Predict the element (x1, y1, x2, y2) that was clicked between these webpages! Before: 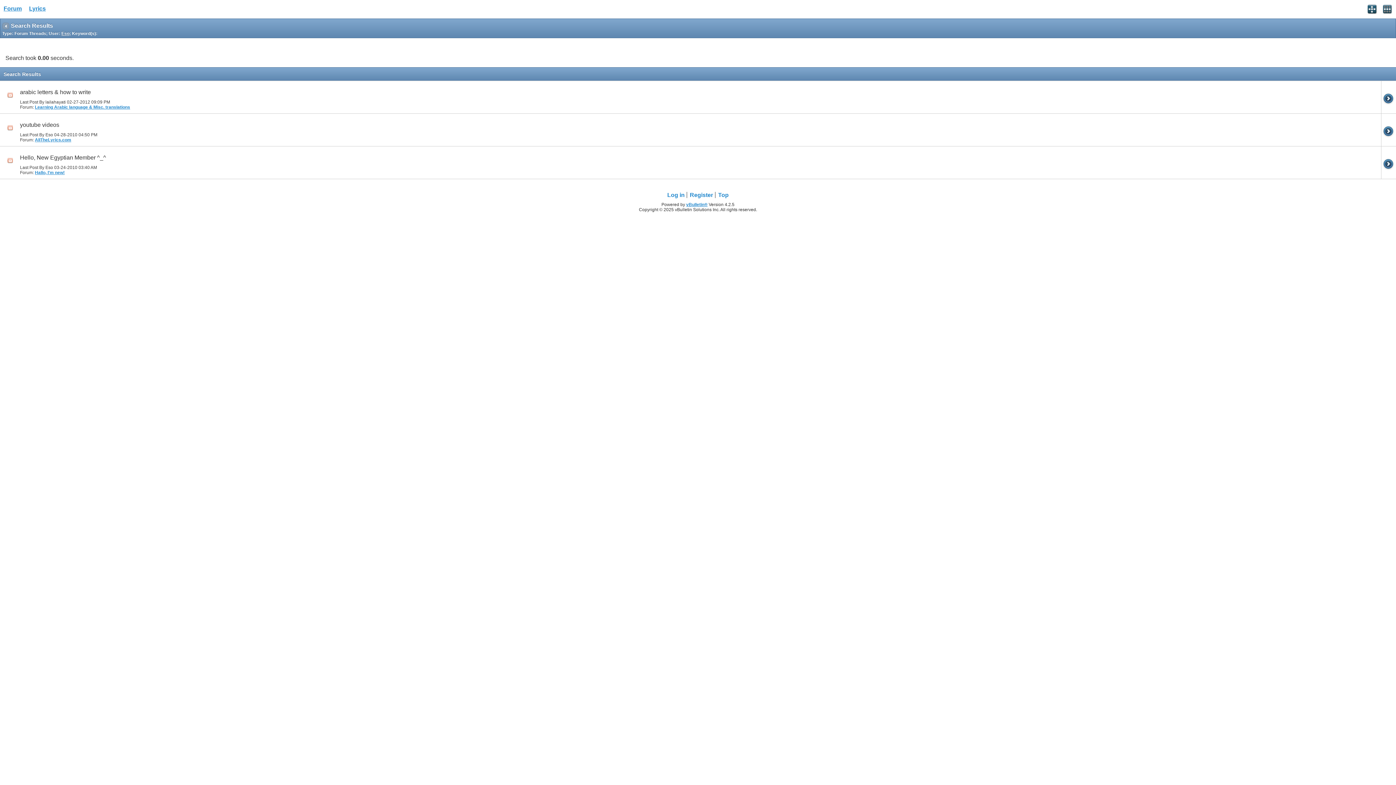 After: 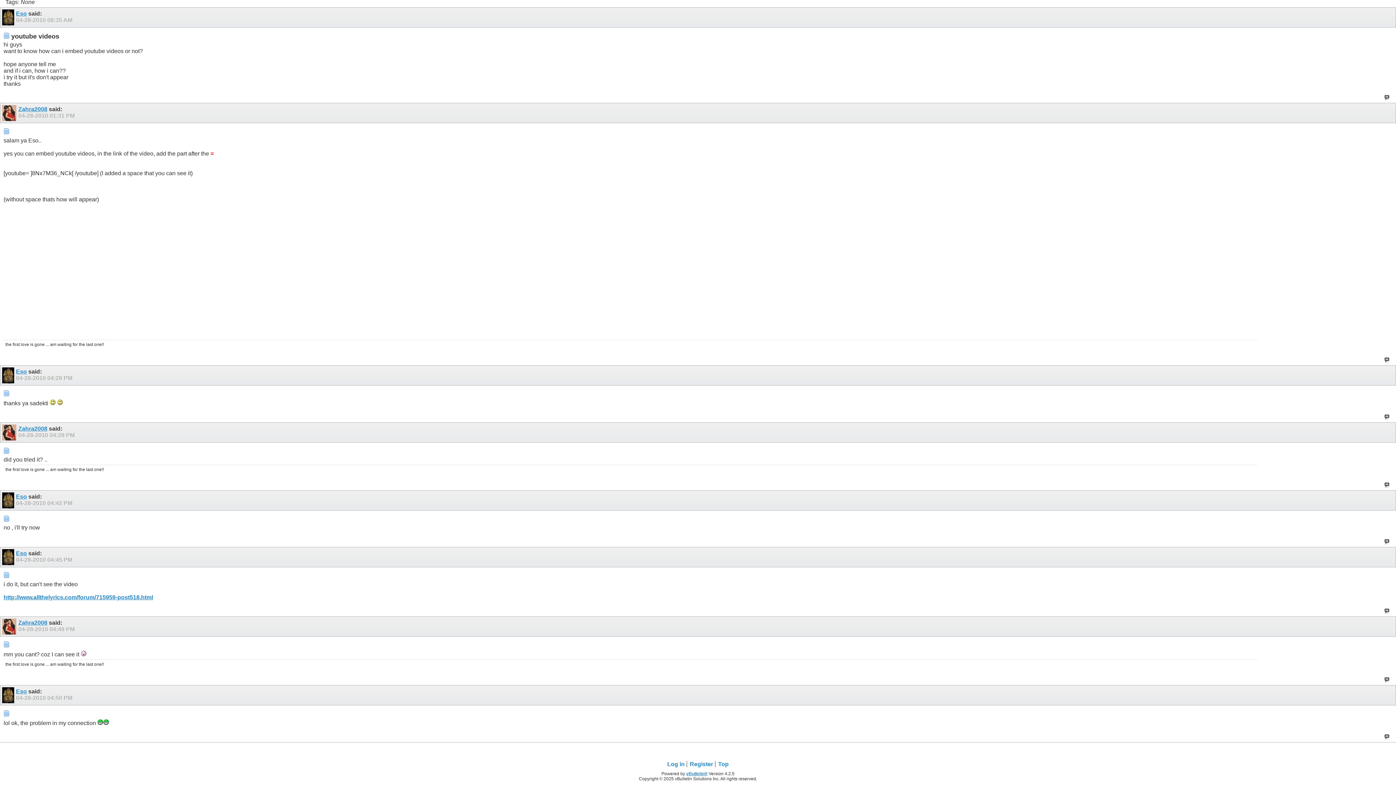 Action: bbox: (1381, 113, 1396, 146)